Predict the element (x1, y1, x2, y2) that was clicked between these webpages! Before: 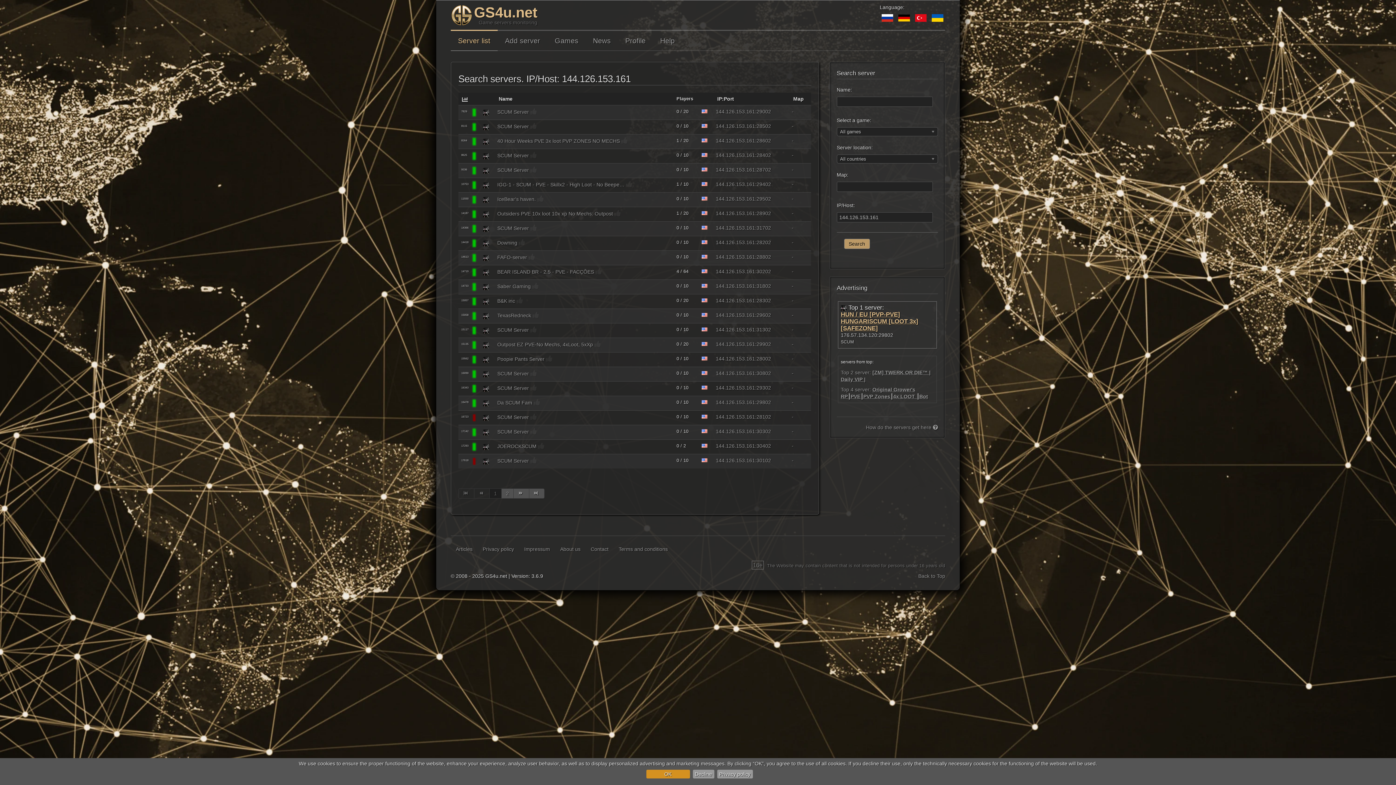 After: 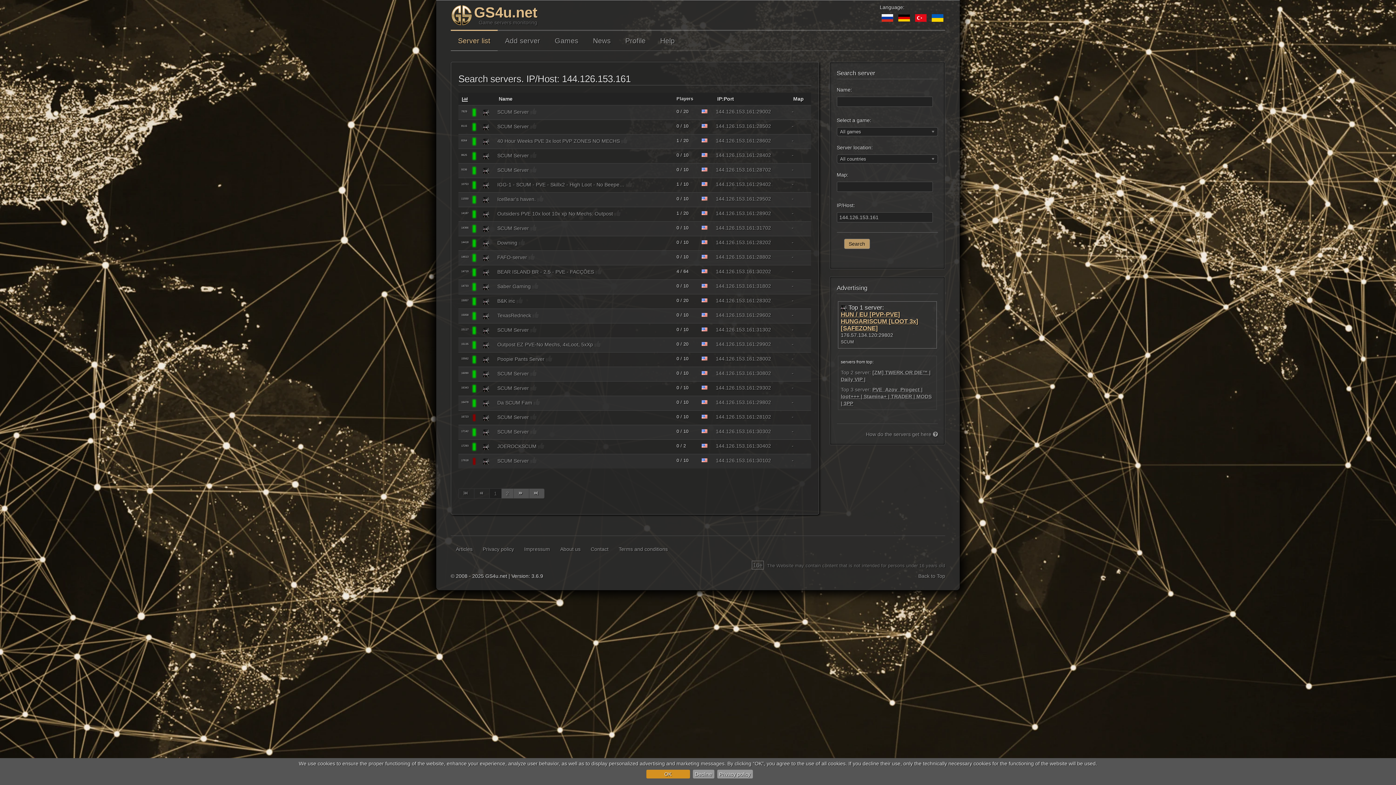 Action: bbox: (716, 356, 755, 361) label: 144.126.153.161